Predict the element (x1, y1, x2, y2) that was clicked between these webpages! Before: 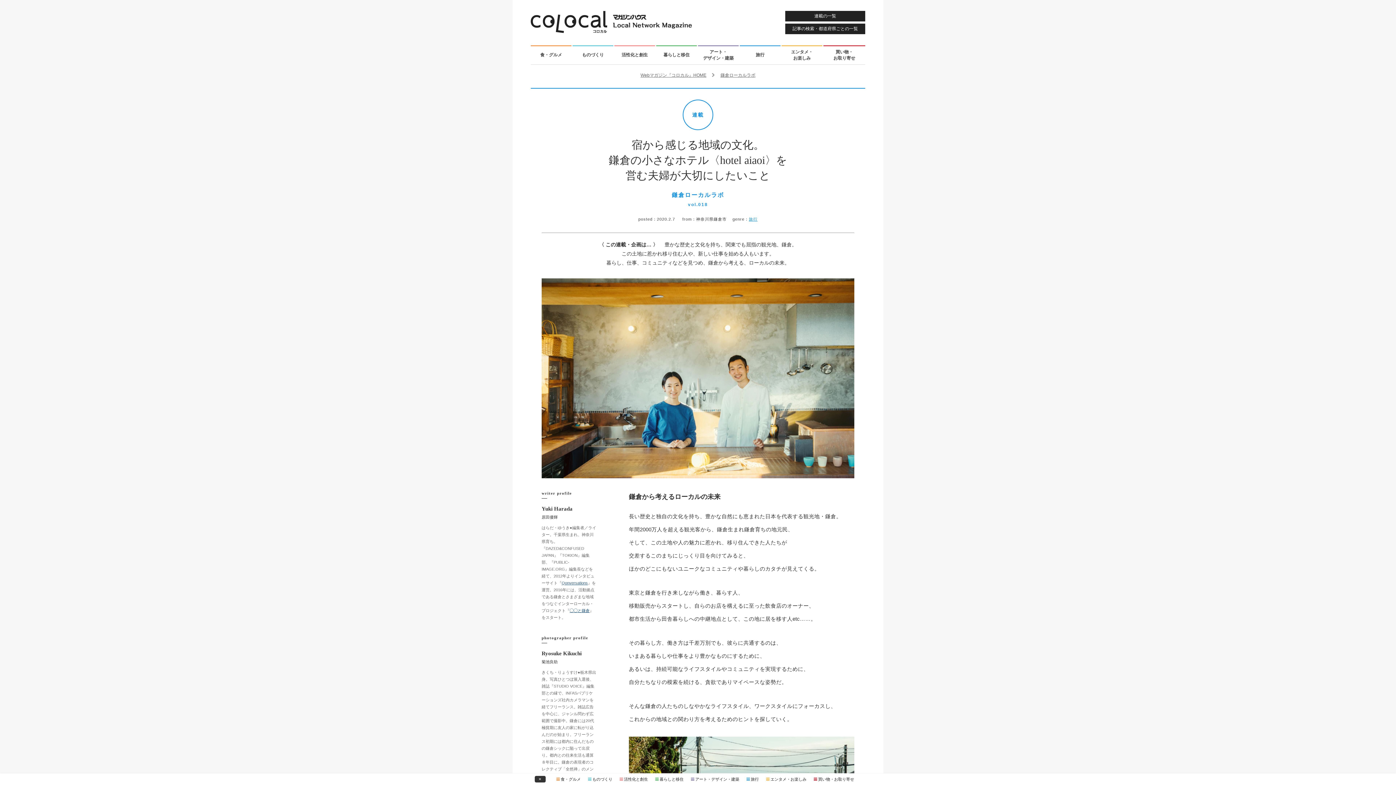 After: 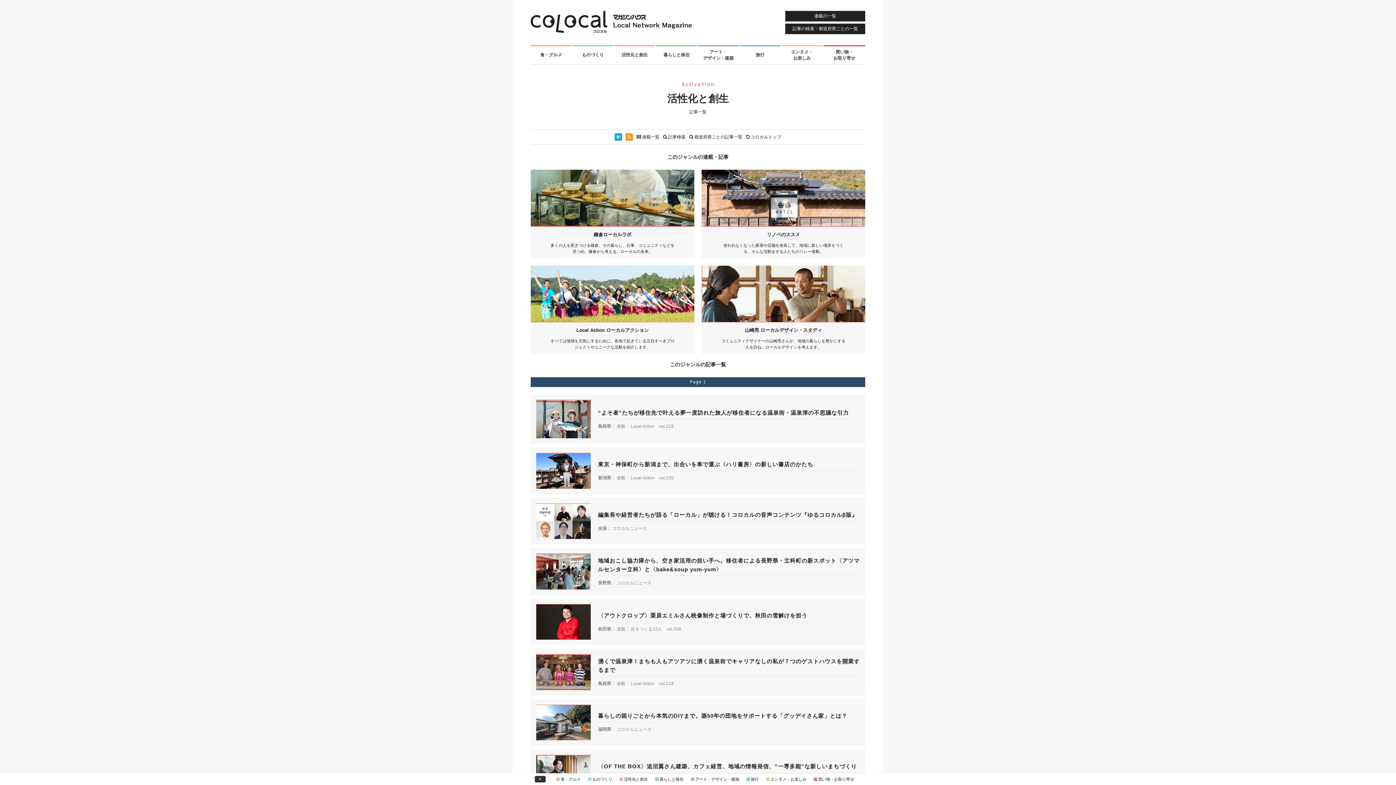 Action: label: 活性化と創生 bbox: (614, 45, 655, 64)